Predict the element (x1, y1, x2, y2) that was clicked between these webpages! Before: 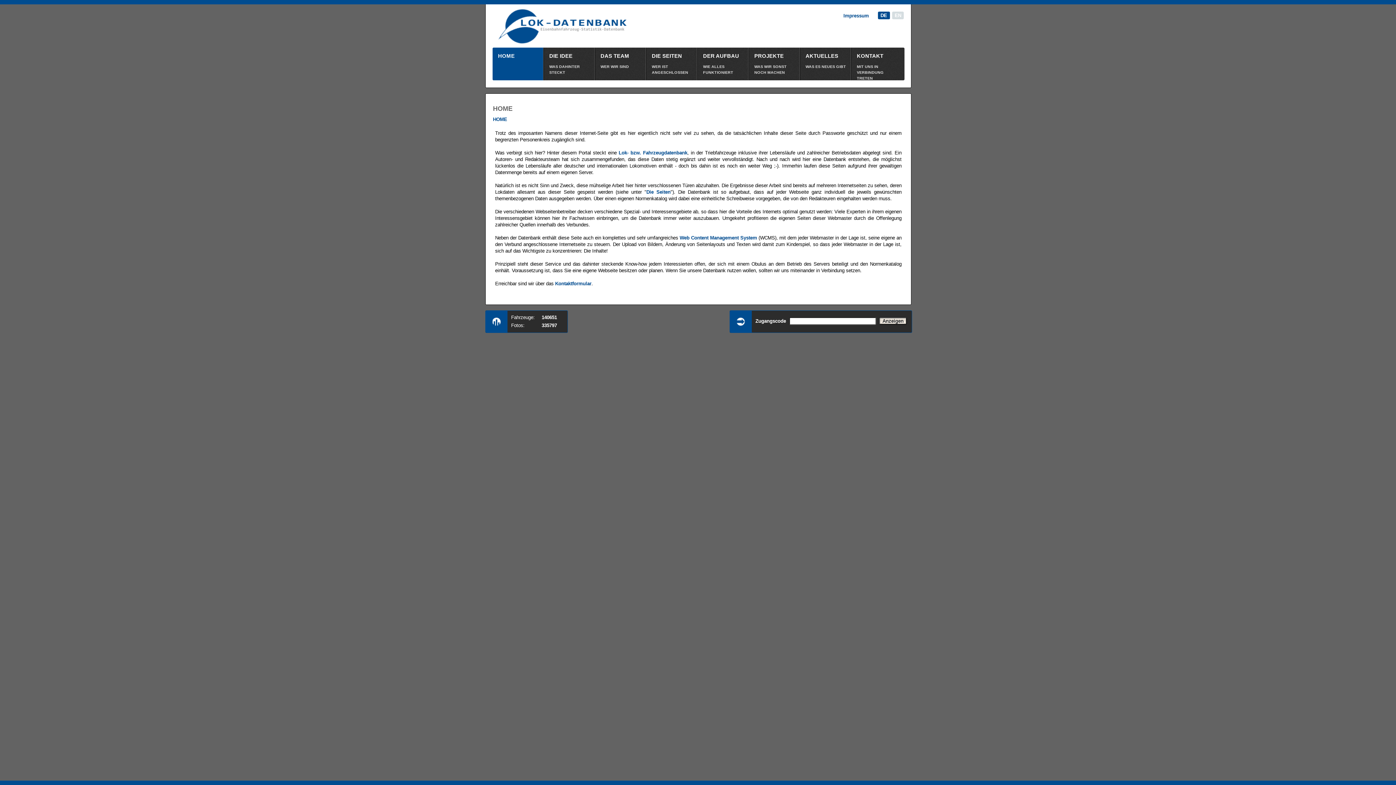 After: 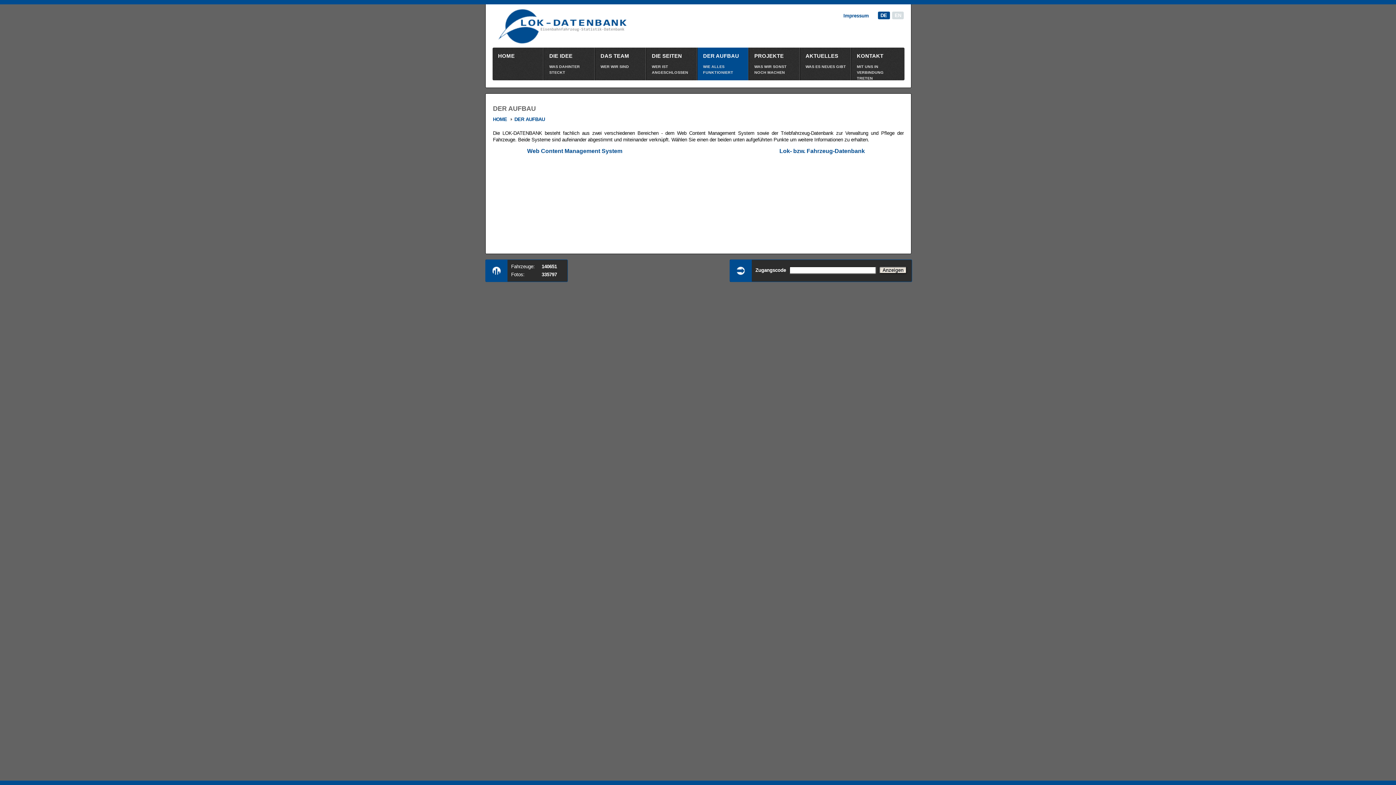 Action: bbox: (703, 53, 744, 80) label: DER AUFBAU
WIE ALLES FUNKTIONIERT